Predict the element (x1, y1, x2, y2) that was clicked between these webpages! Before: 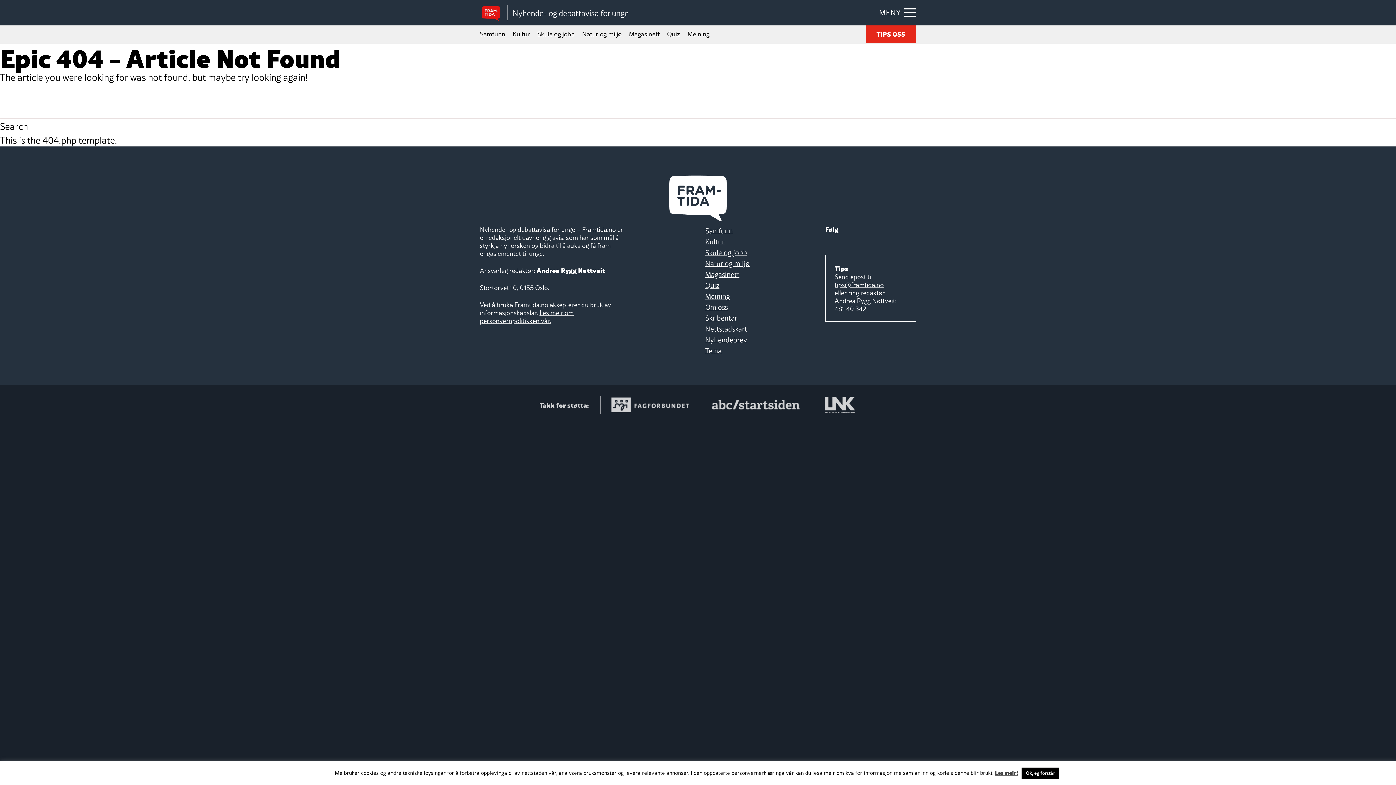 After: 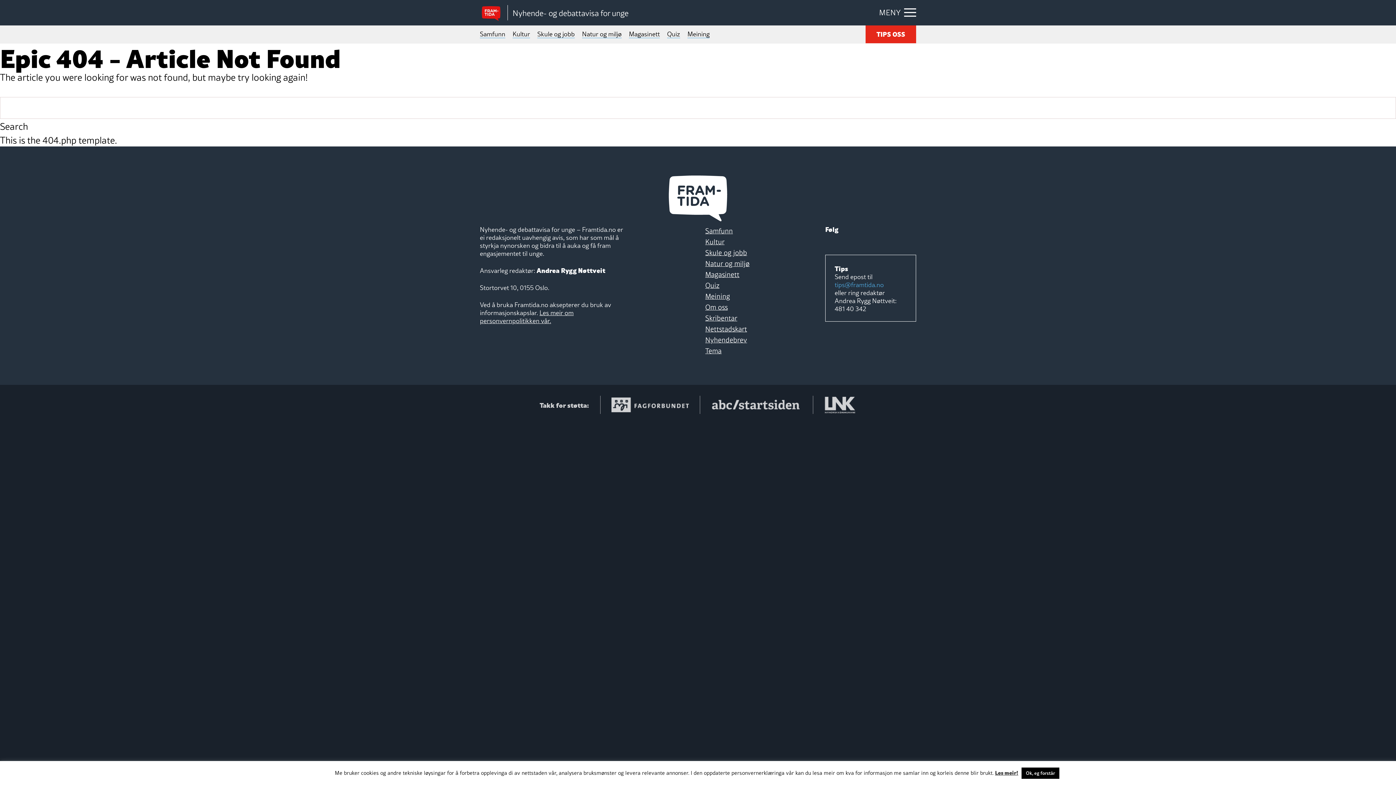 Action: label: tips@framtida.no bbox: (834, 279, 884, 289)